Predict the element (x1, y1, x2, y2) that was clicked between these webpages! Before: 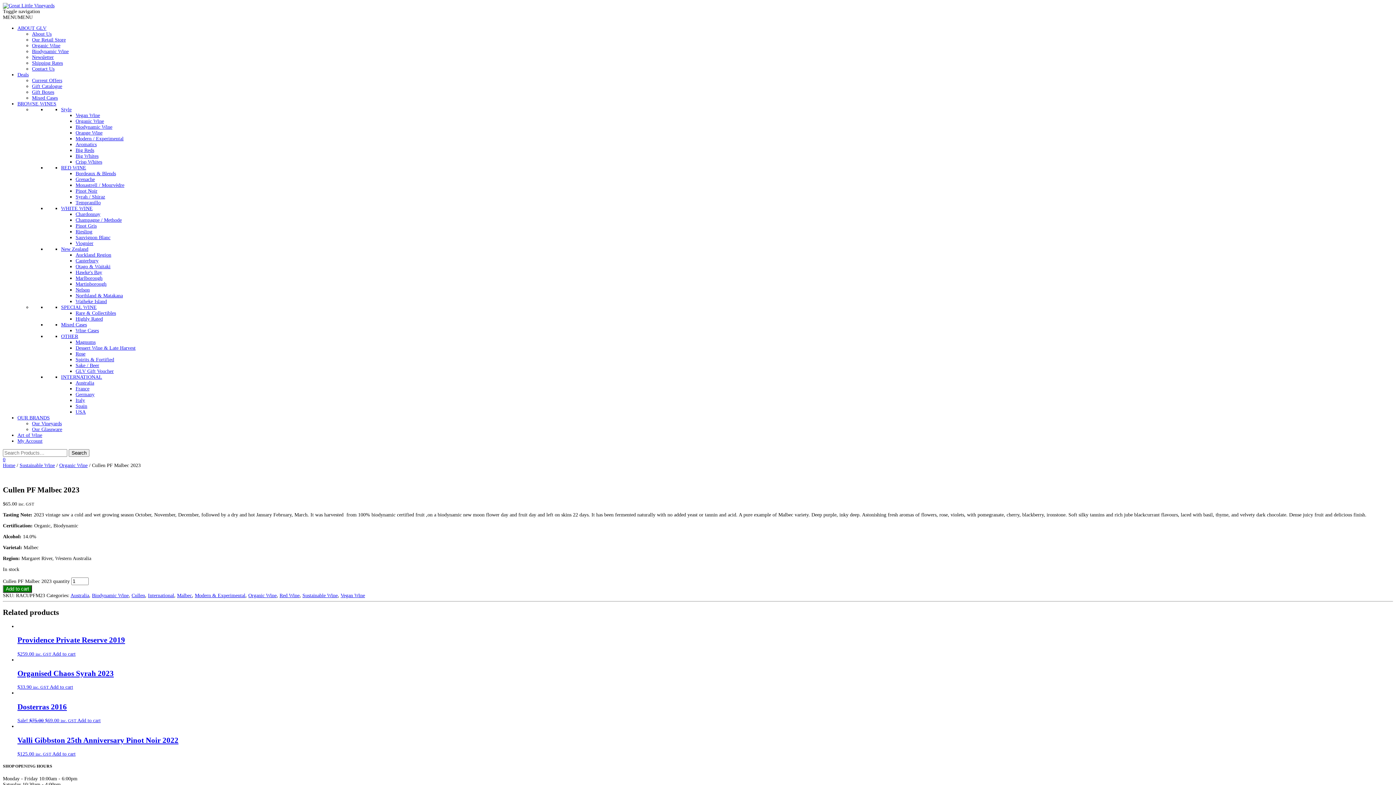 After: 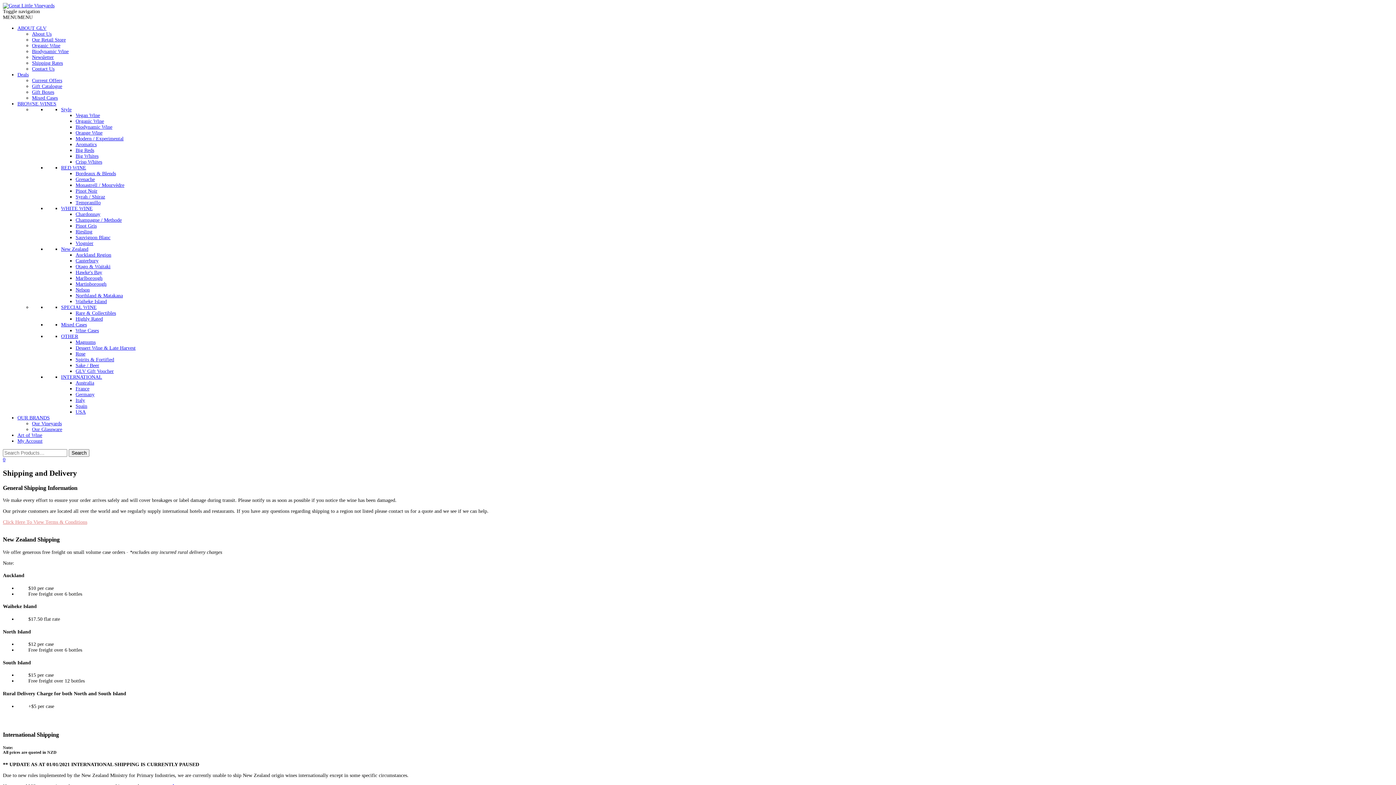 Action: label: Shipping Rates bbox: (32, 60, 62, 65)